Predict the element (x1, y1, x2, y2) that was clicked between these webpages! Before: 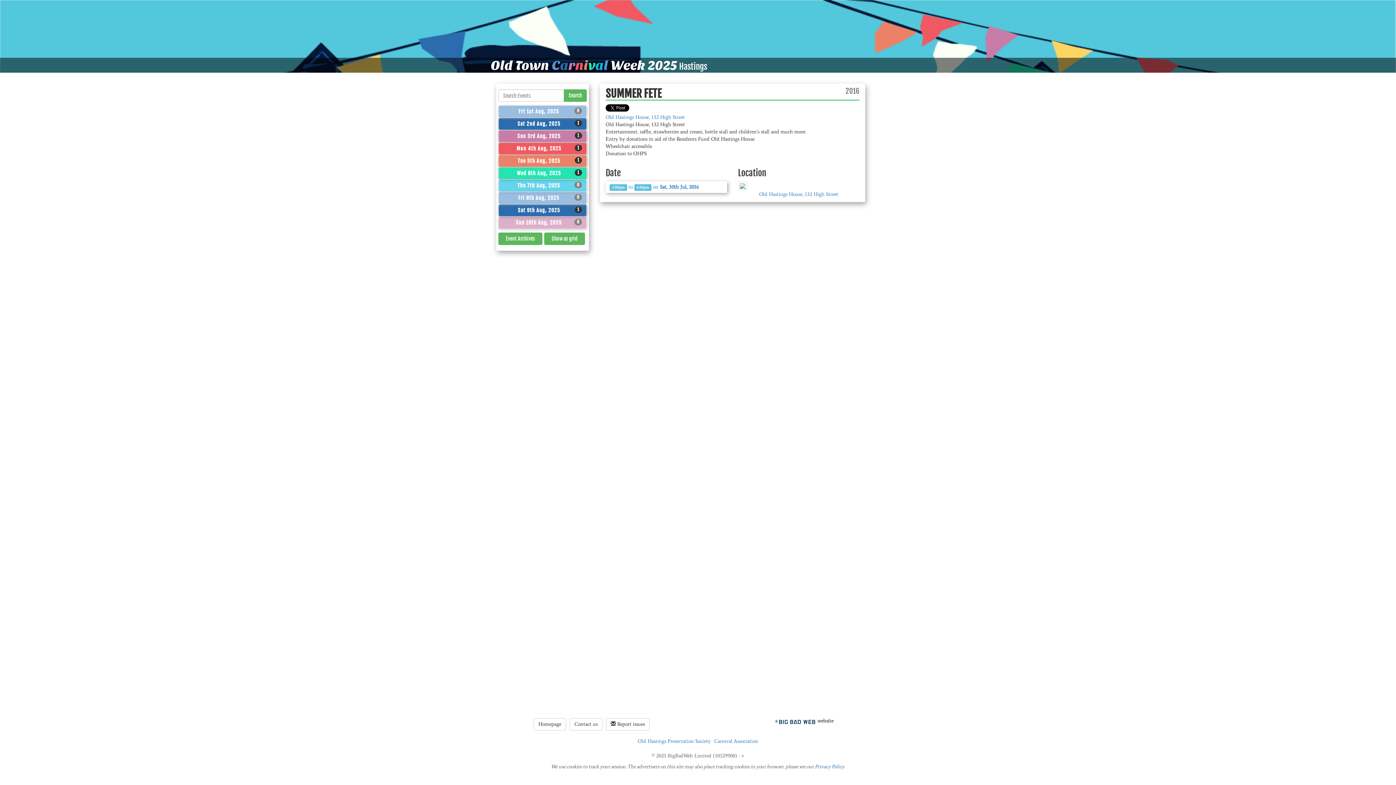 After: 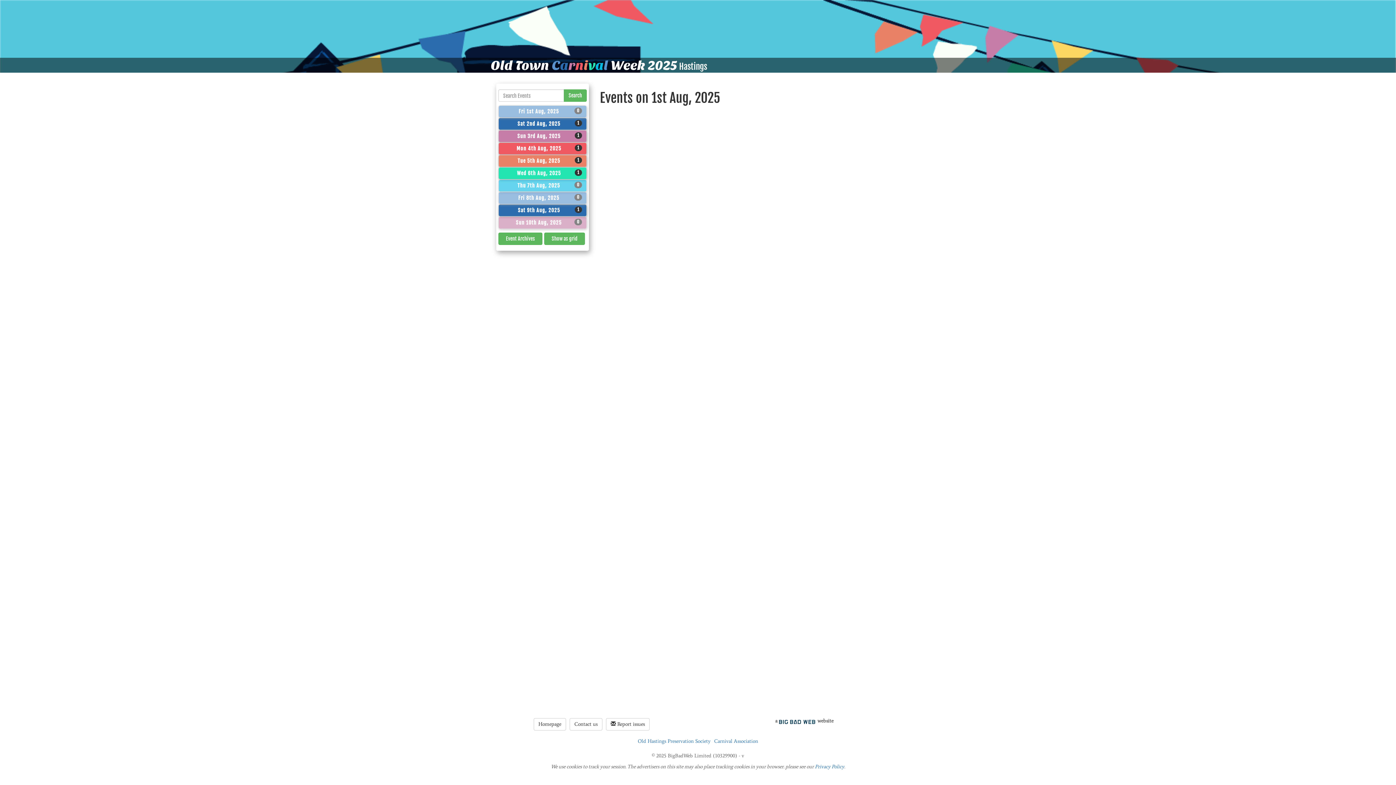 Action: label: Fri 1st Aug, 2025
0 bbox: (498, 105, 586, 117)